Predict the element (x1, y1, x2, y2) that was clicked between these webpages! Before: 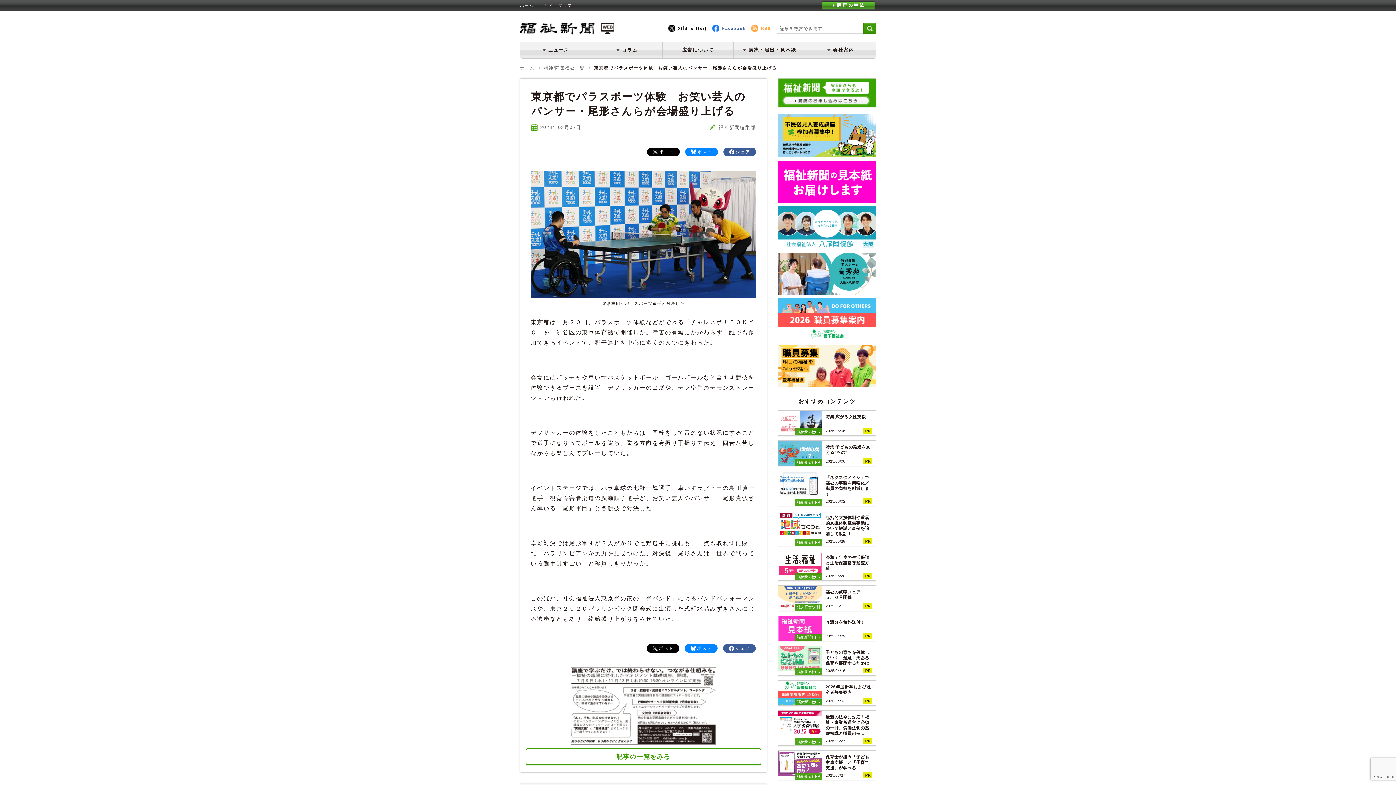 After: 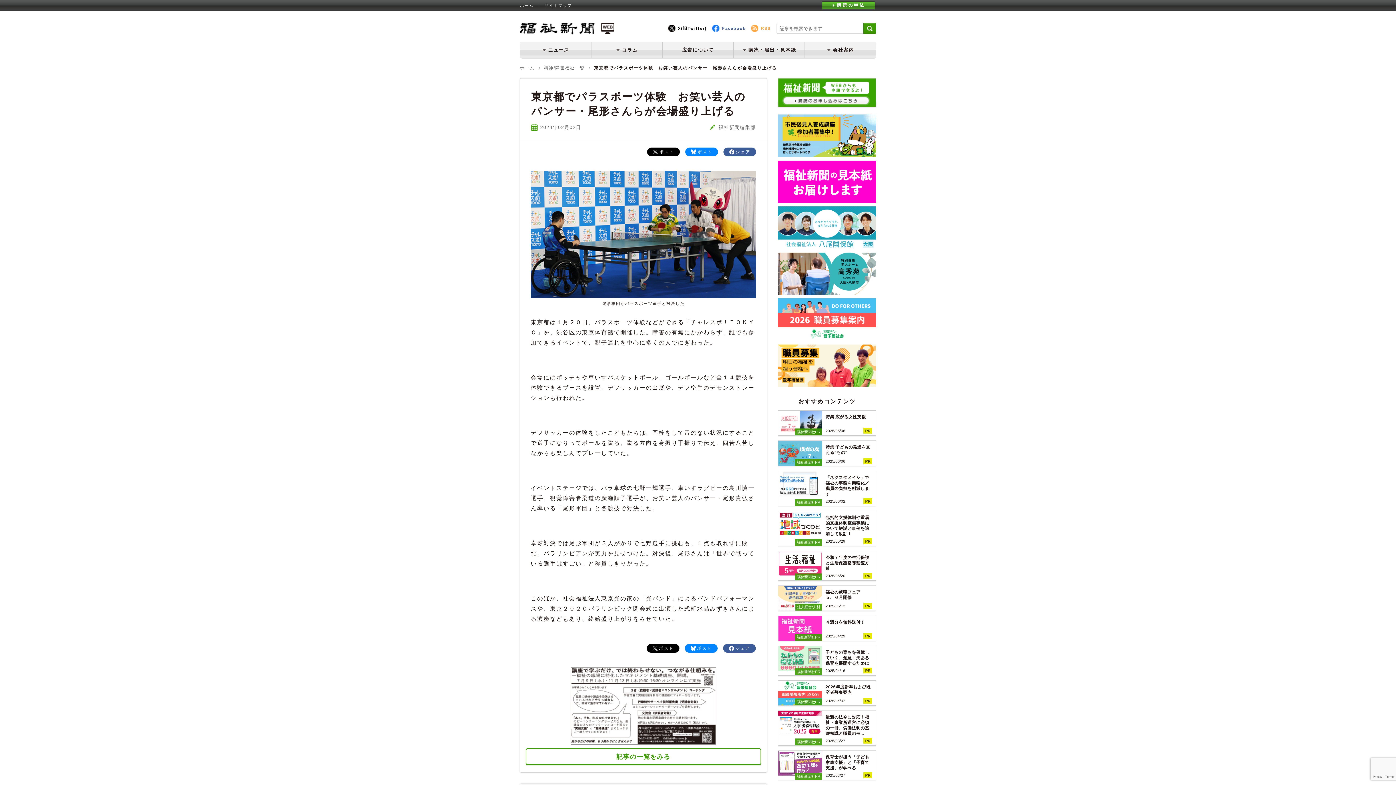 Action: bbox: (685, 147, 718, 156) label: ポスト